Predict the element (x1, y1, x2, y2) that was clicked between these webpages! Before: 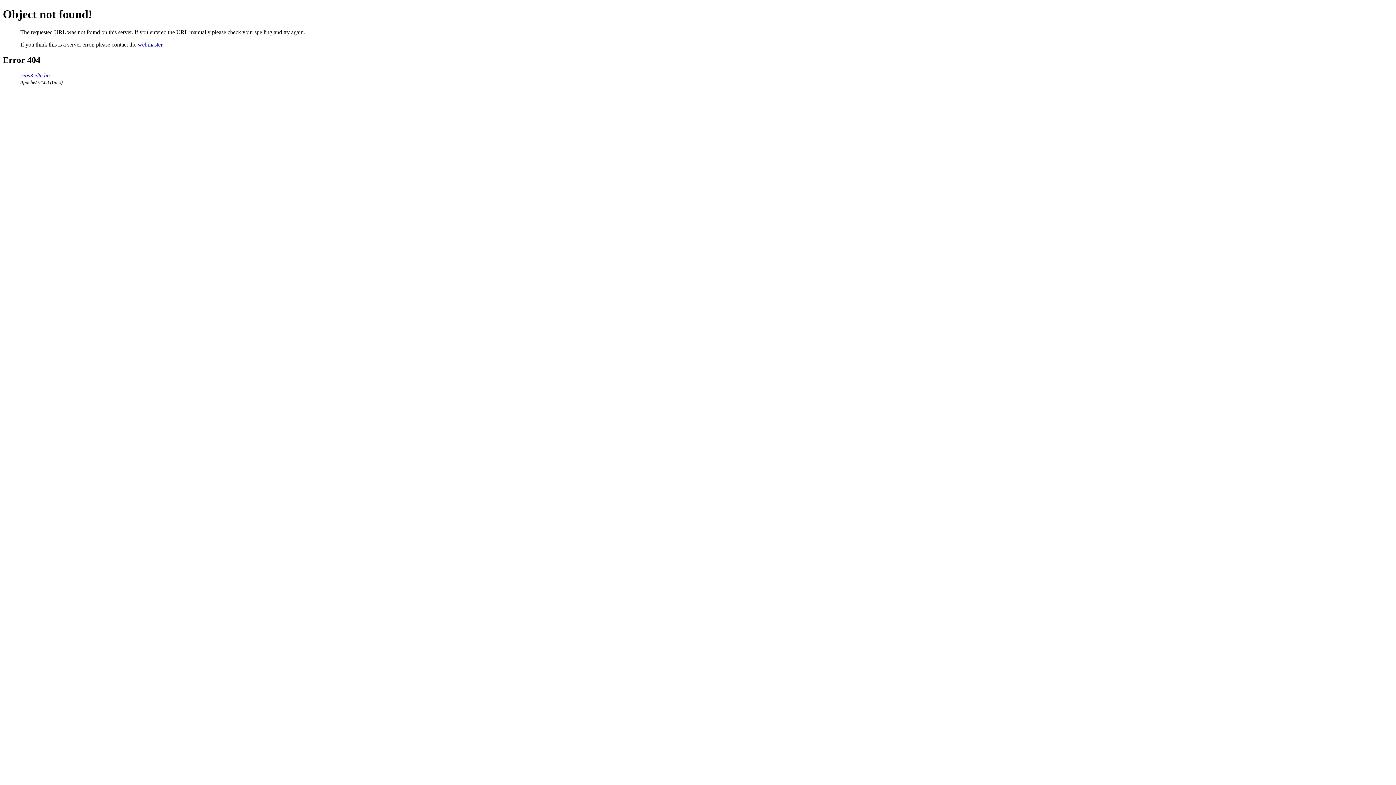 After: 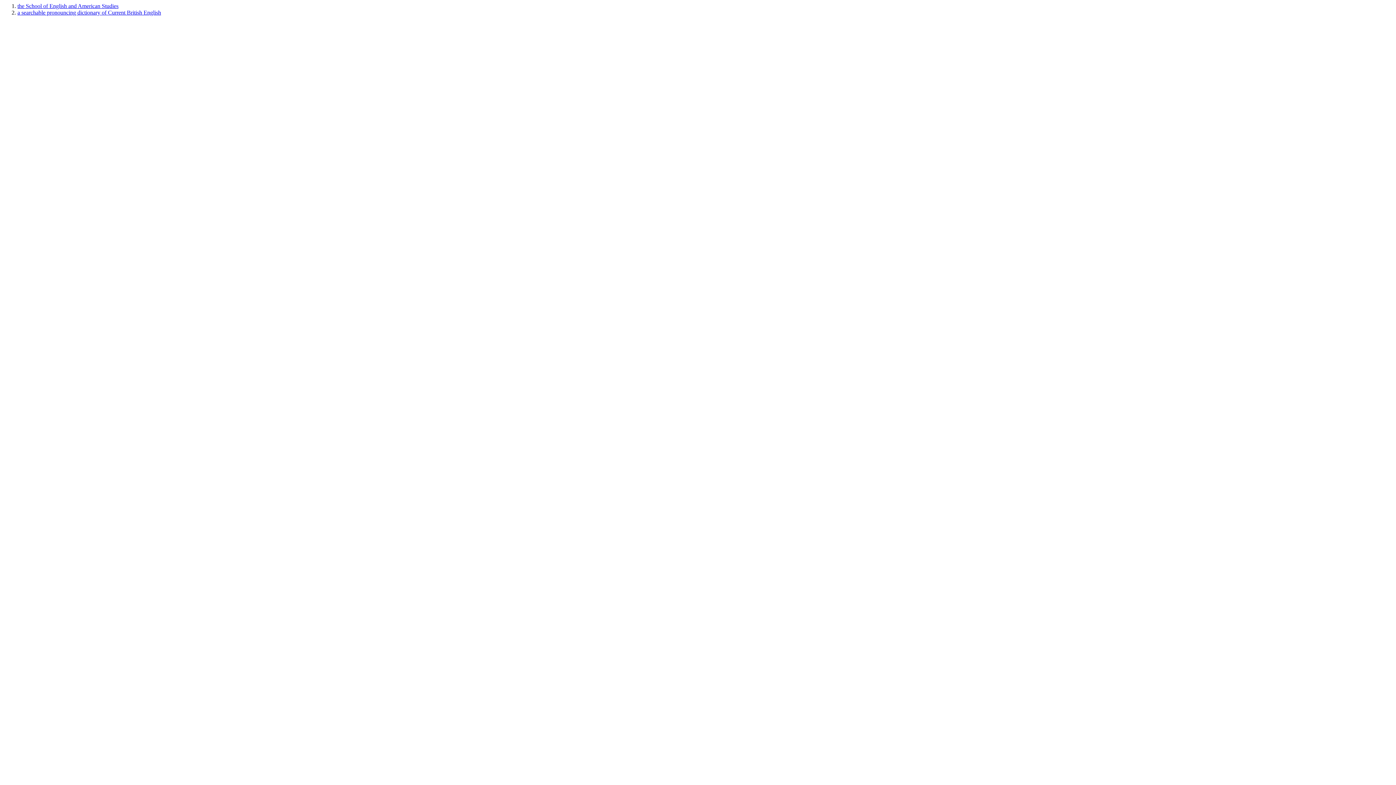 Action: bbox: (20, 72, 49, 78) label: seas3.elte.hu